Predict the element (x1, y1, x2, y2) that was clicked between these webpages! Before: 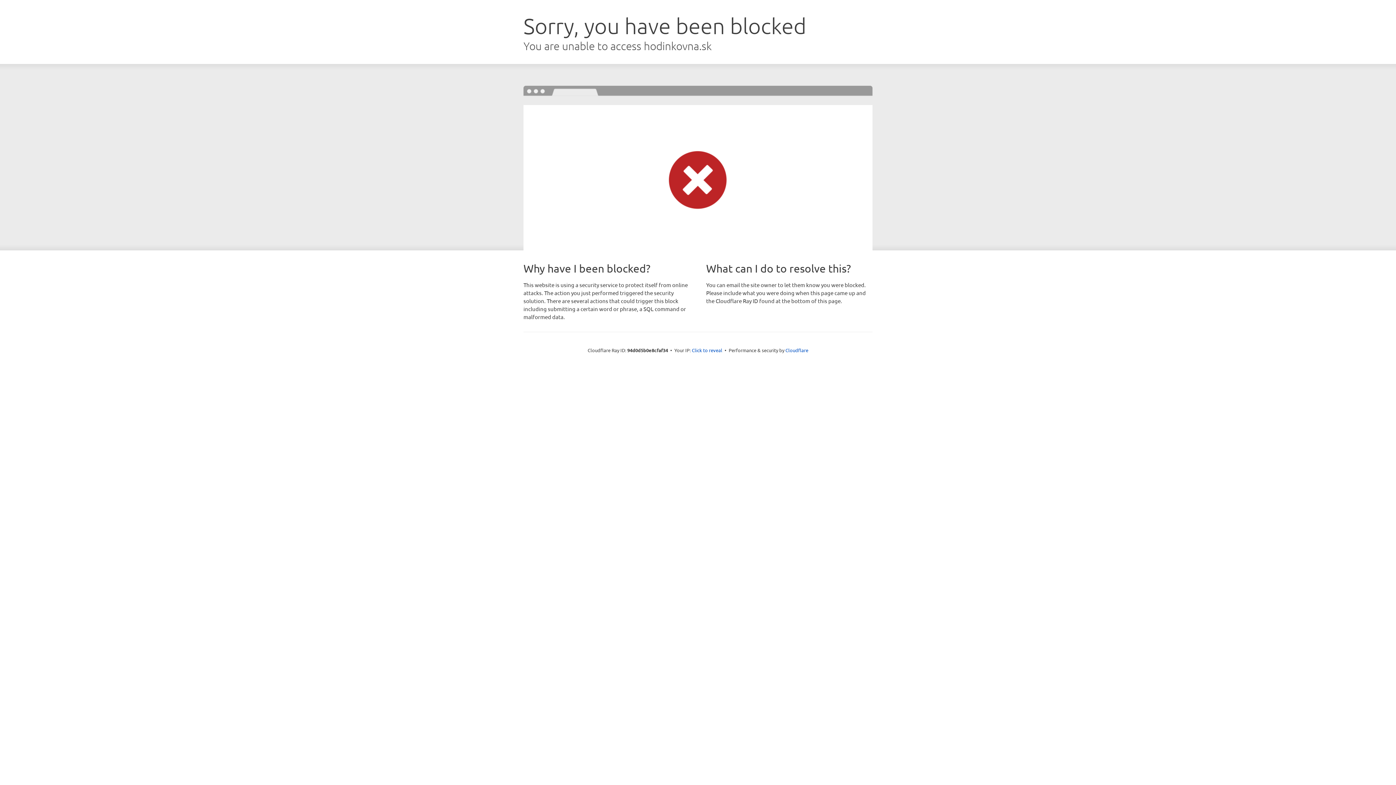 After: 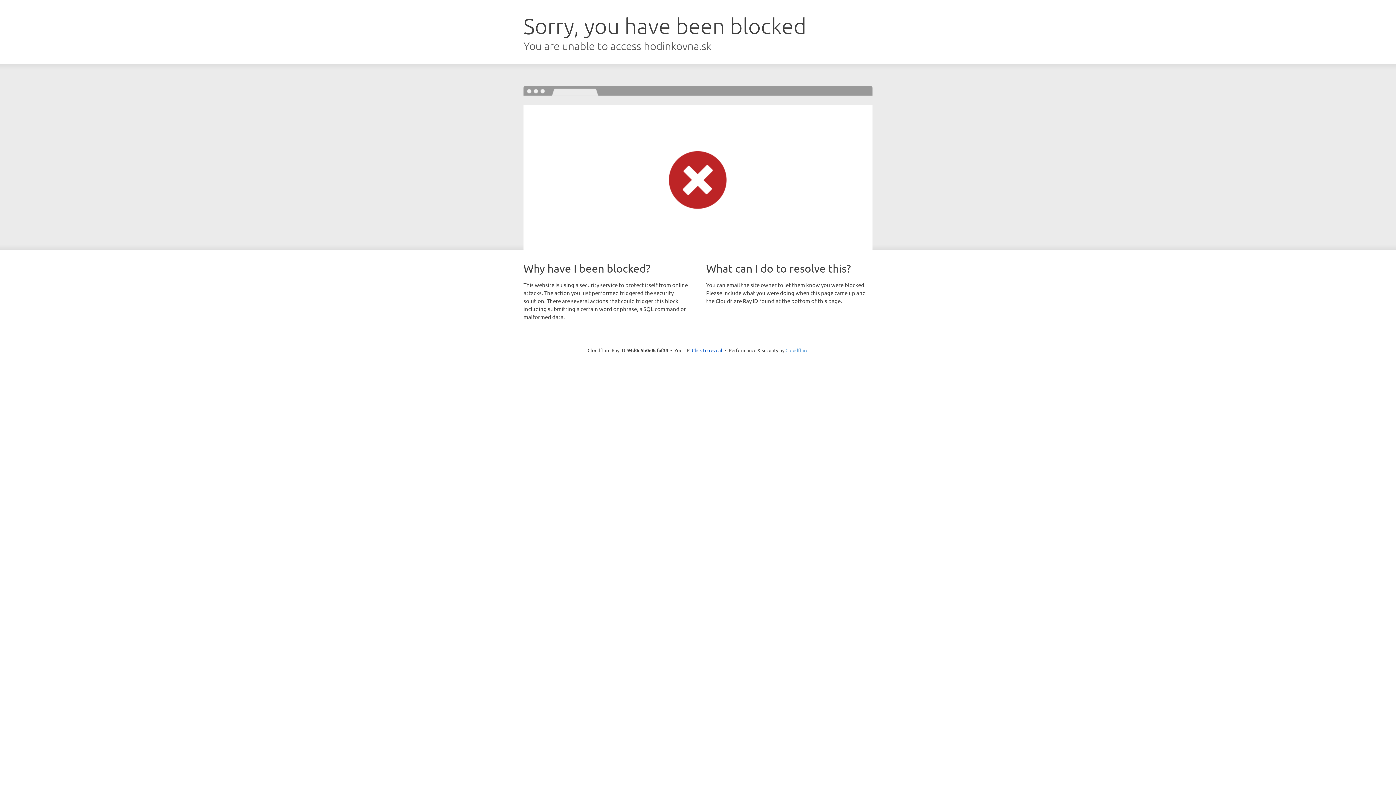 Action: bbox: (785, 347, 808, 353) label: Cloudflare